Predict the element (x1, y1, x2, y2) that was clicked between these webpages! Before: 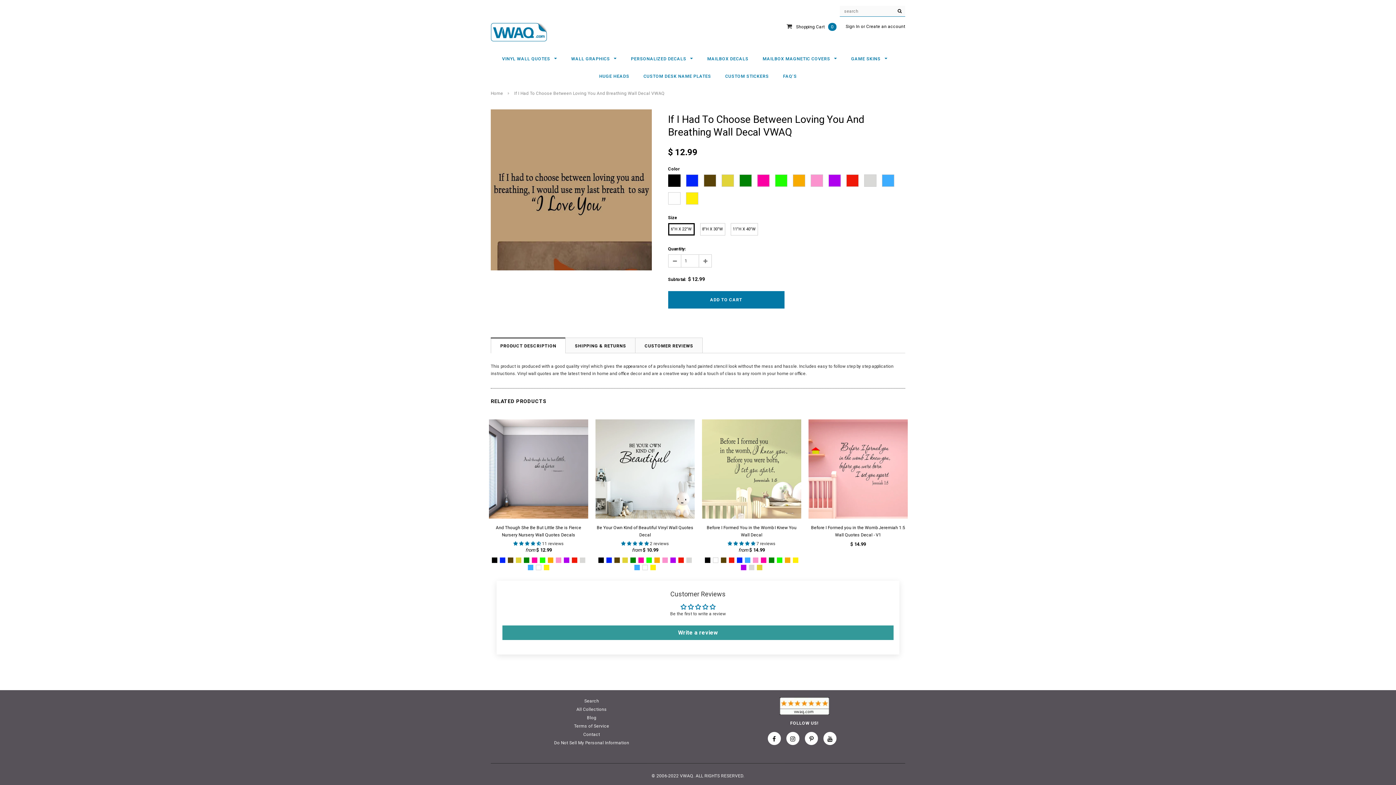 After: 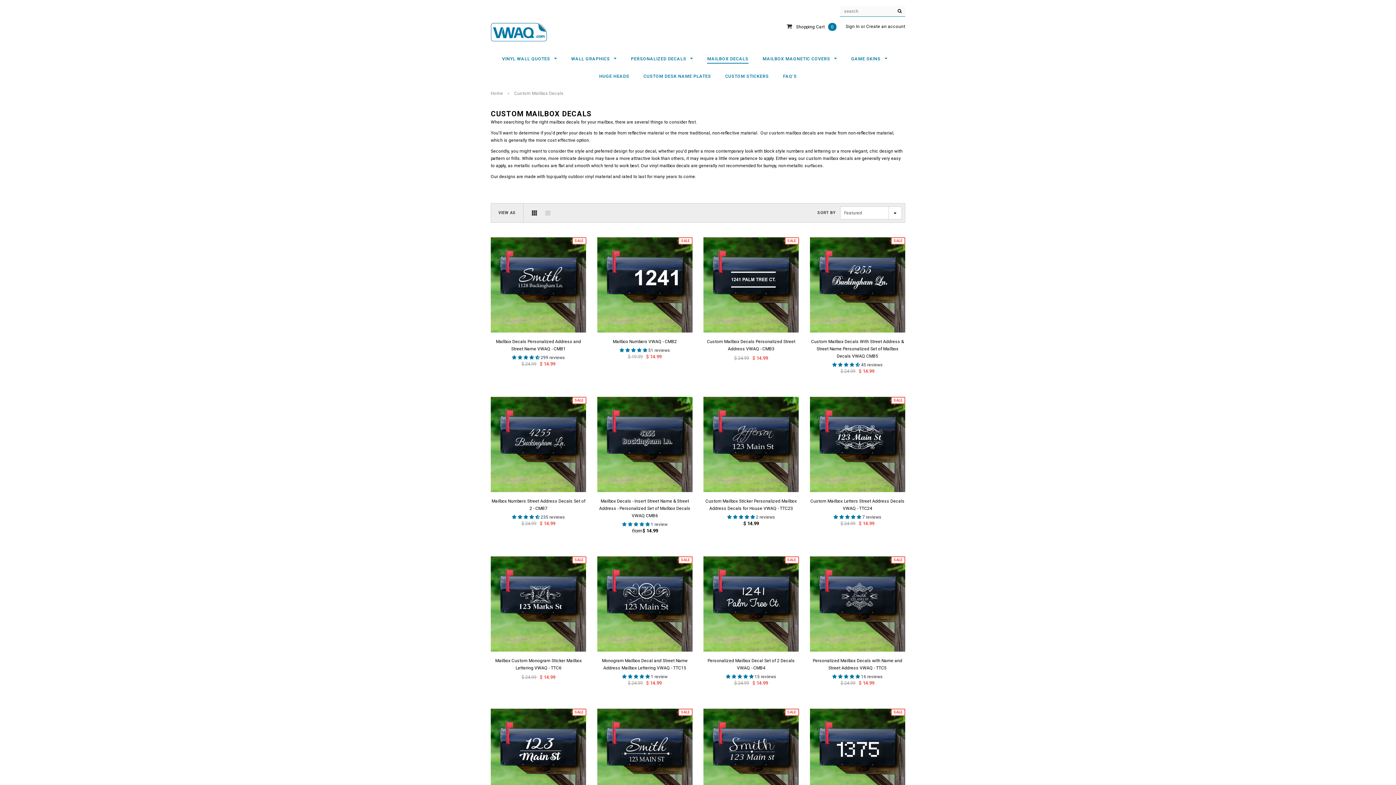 Action: bbox: (707, 55, 750, 62) label: MAILBOX DECALS